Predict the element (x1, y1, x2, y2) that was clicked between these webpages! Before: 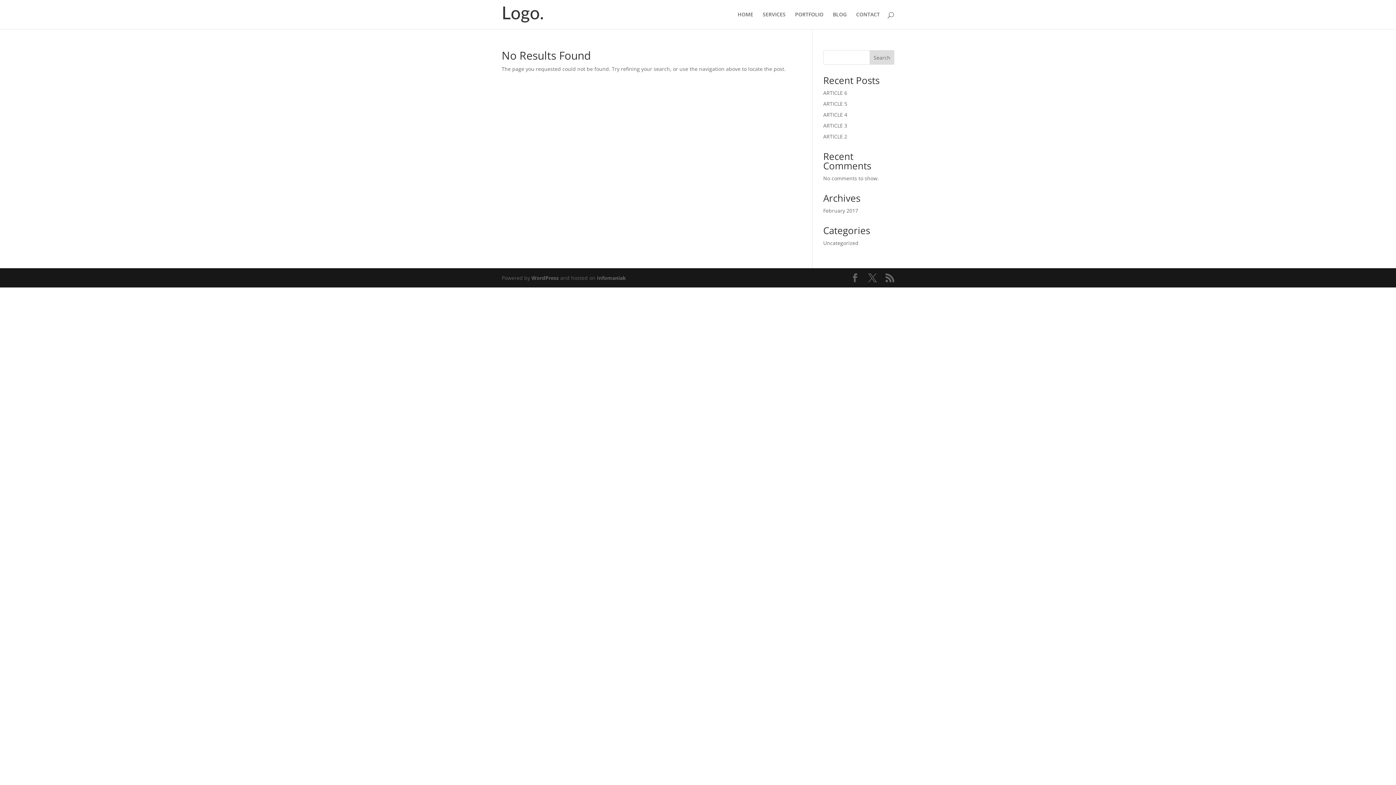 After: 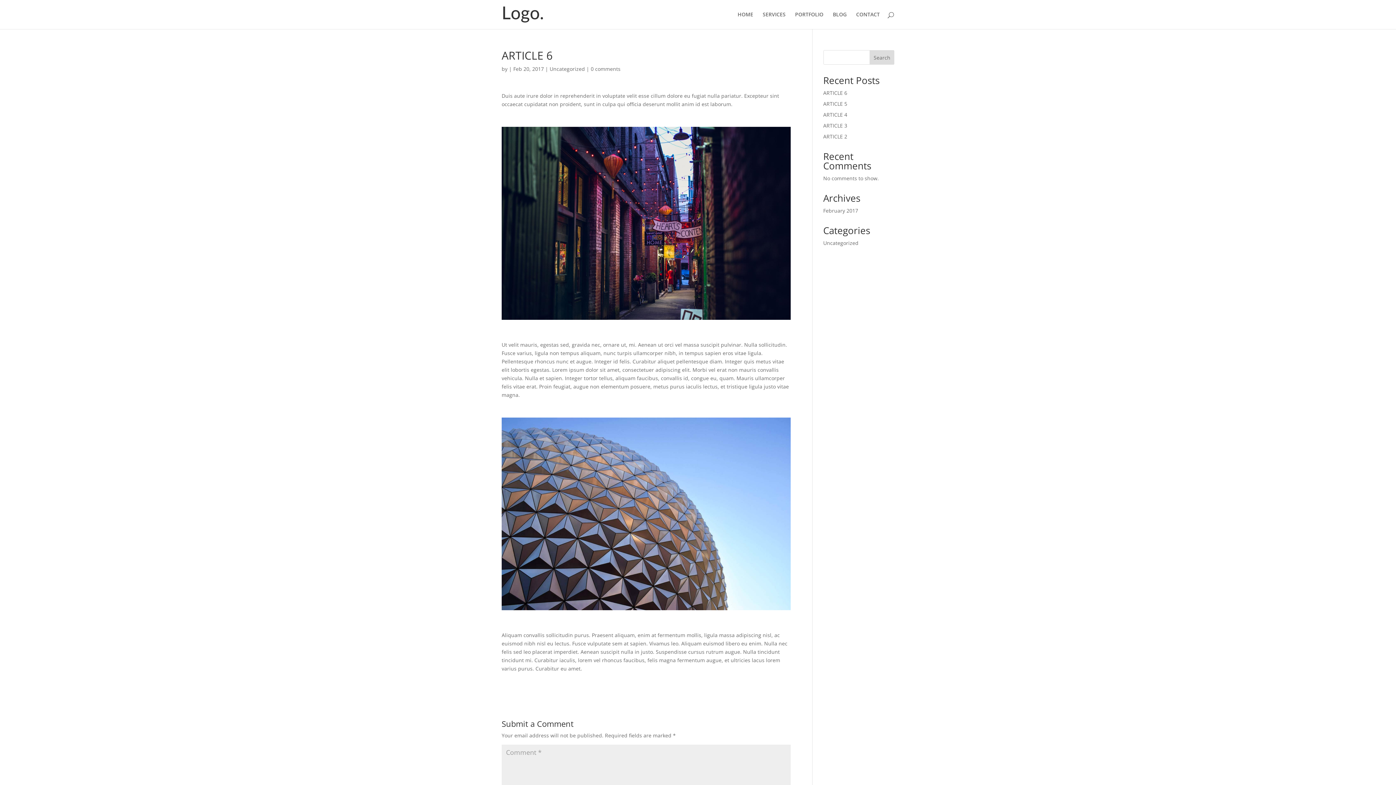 Action: label: ARTICLE 6 bbox: (823, 89, 847, 96)